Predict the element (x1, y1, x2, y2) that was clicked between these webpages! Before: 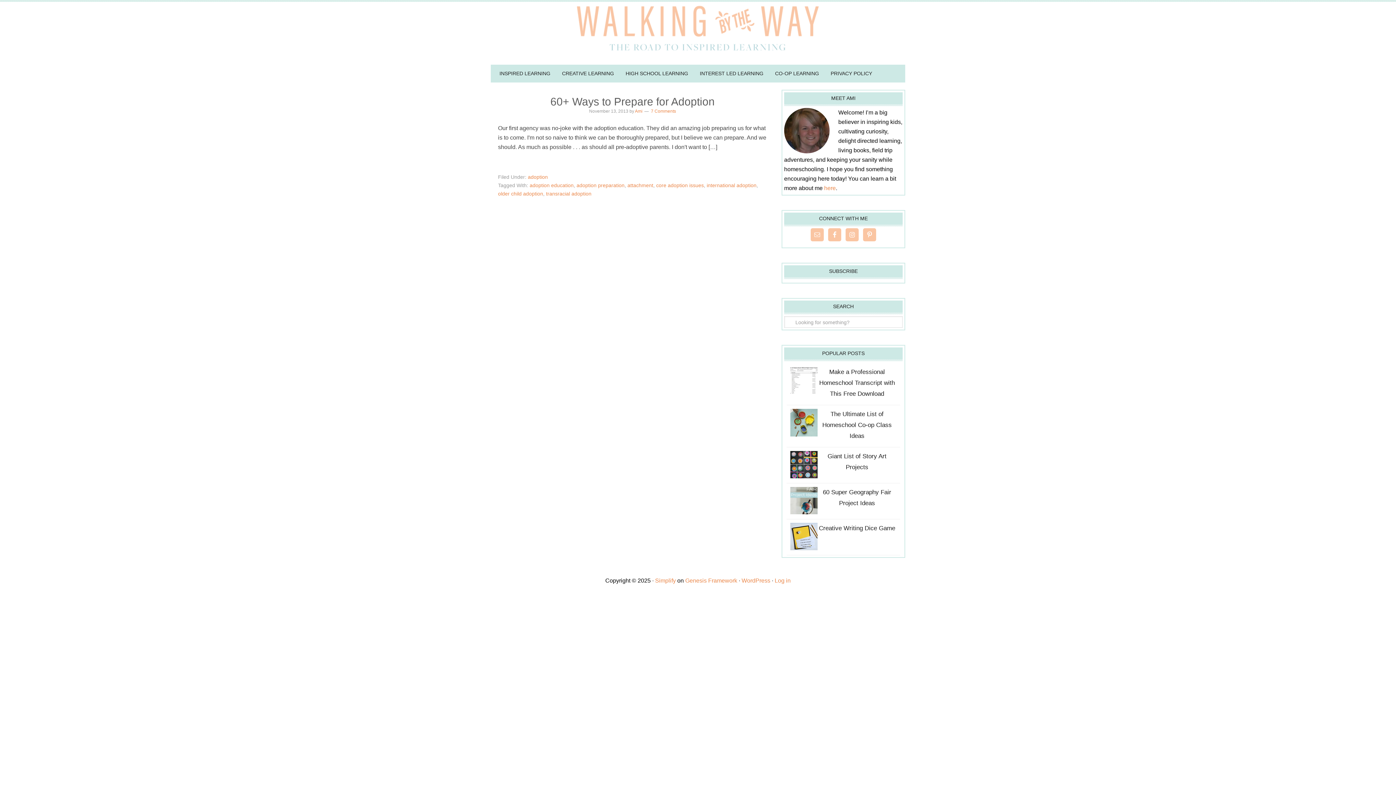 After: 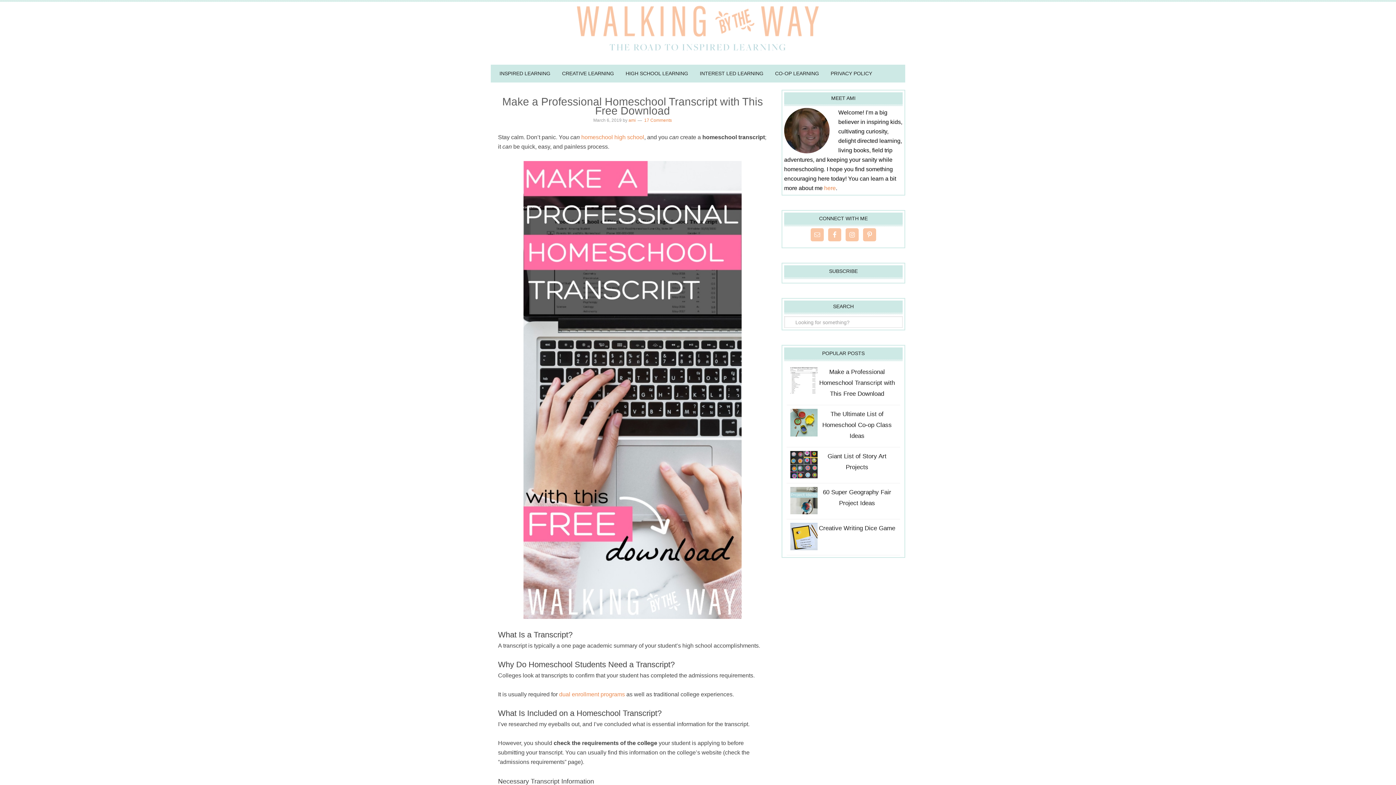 Action: bbox: (790, 366, 817, 395)